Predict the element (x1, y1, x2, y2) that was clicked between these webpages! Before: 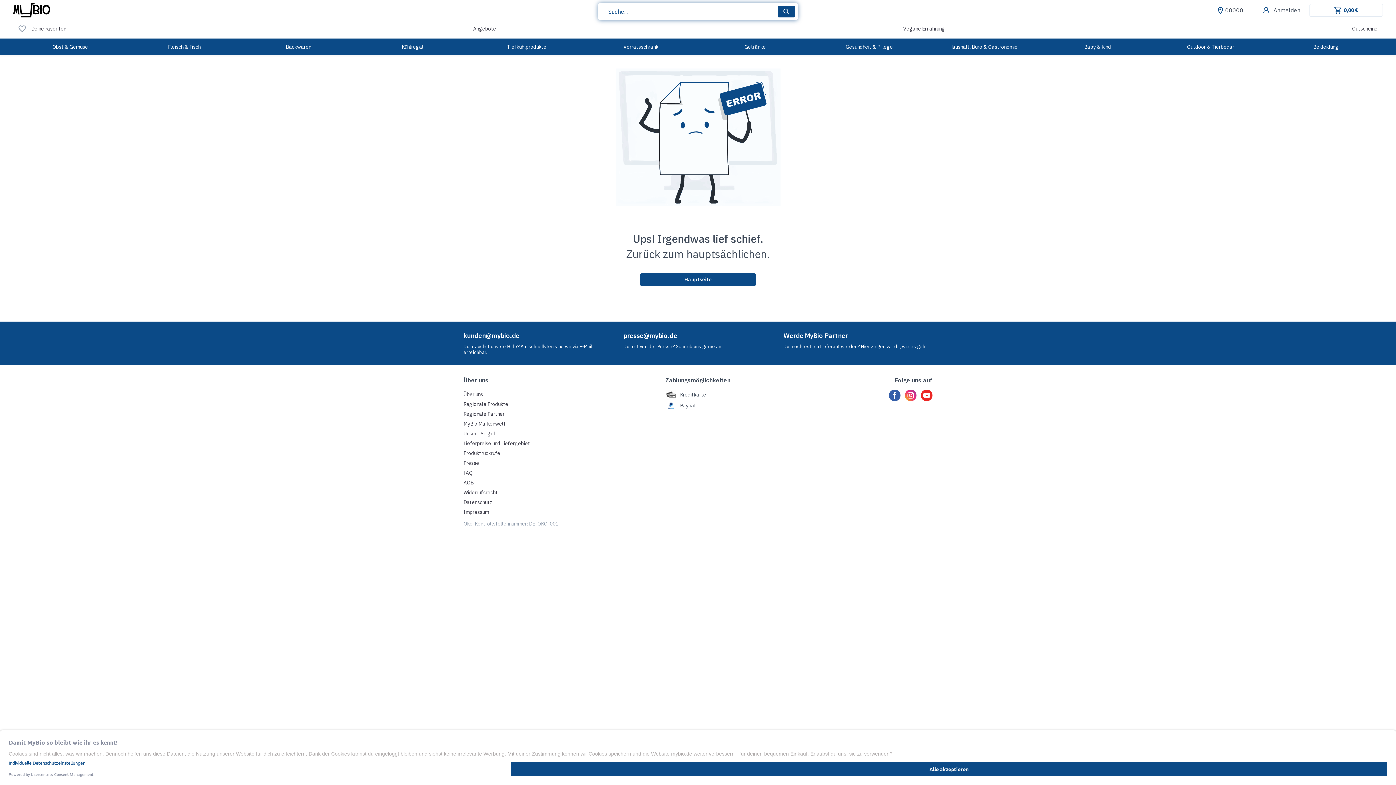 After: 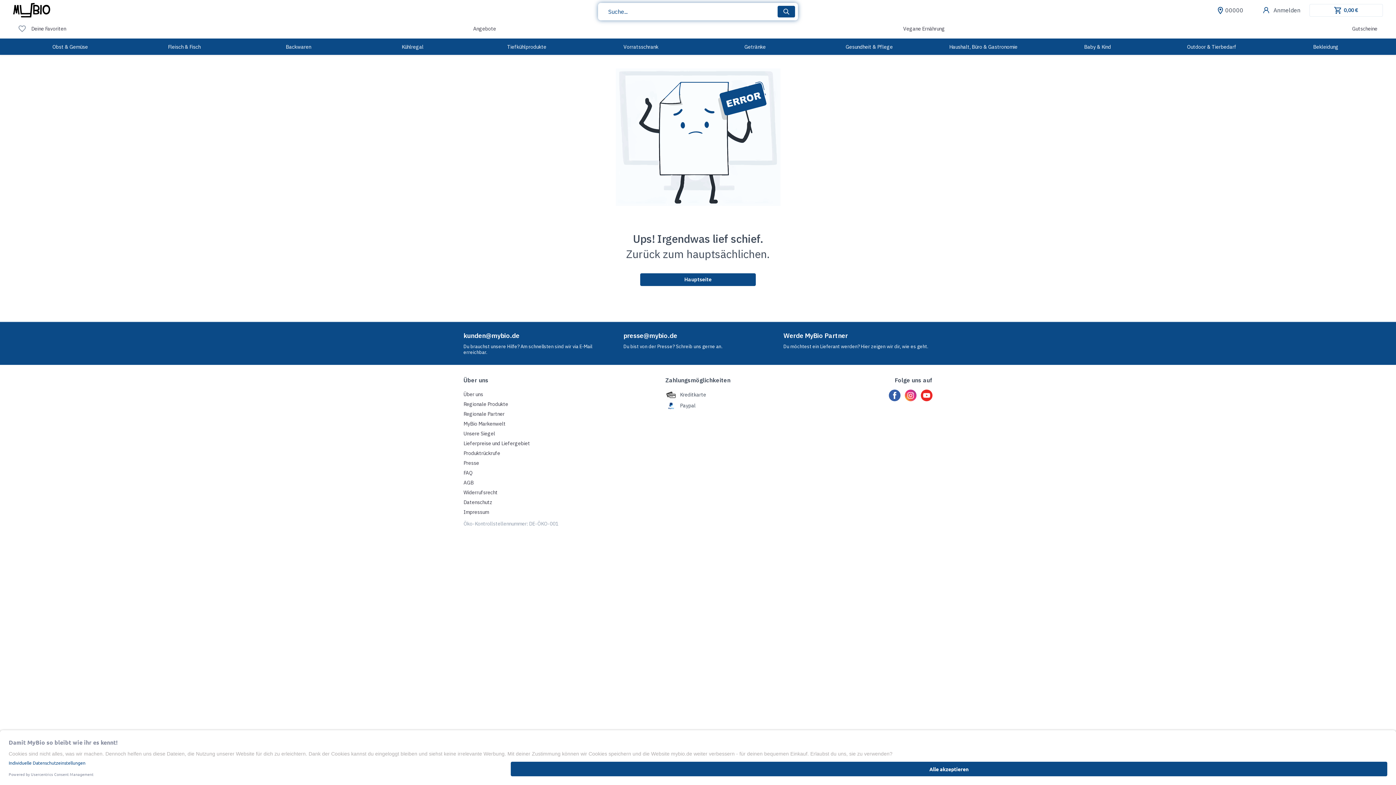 Action: bbox: (926, 38, 1040, 54) label: Haushalt, Büro & Gastronomie